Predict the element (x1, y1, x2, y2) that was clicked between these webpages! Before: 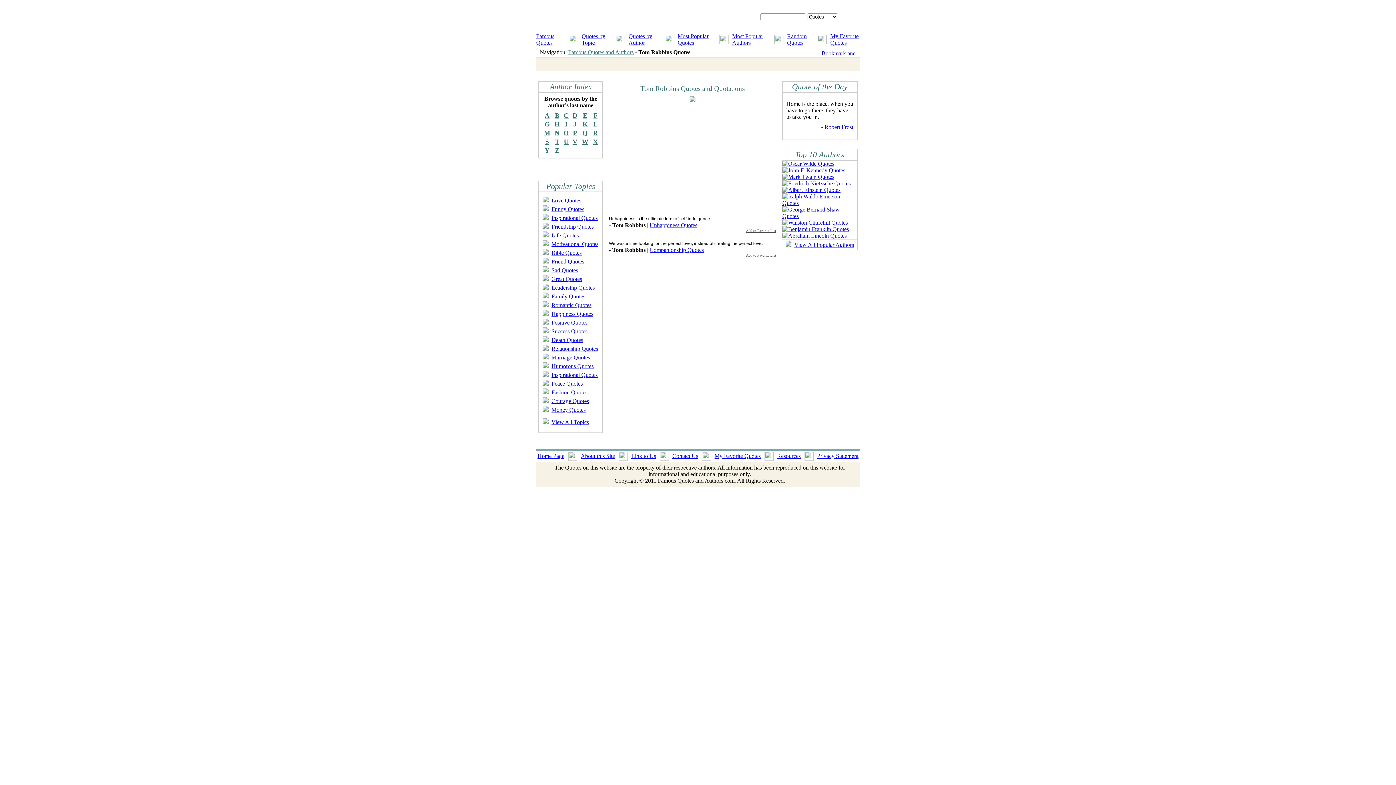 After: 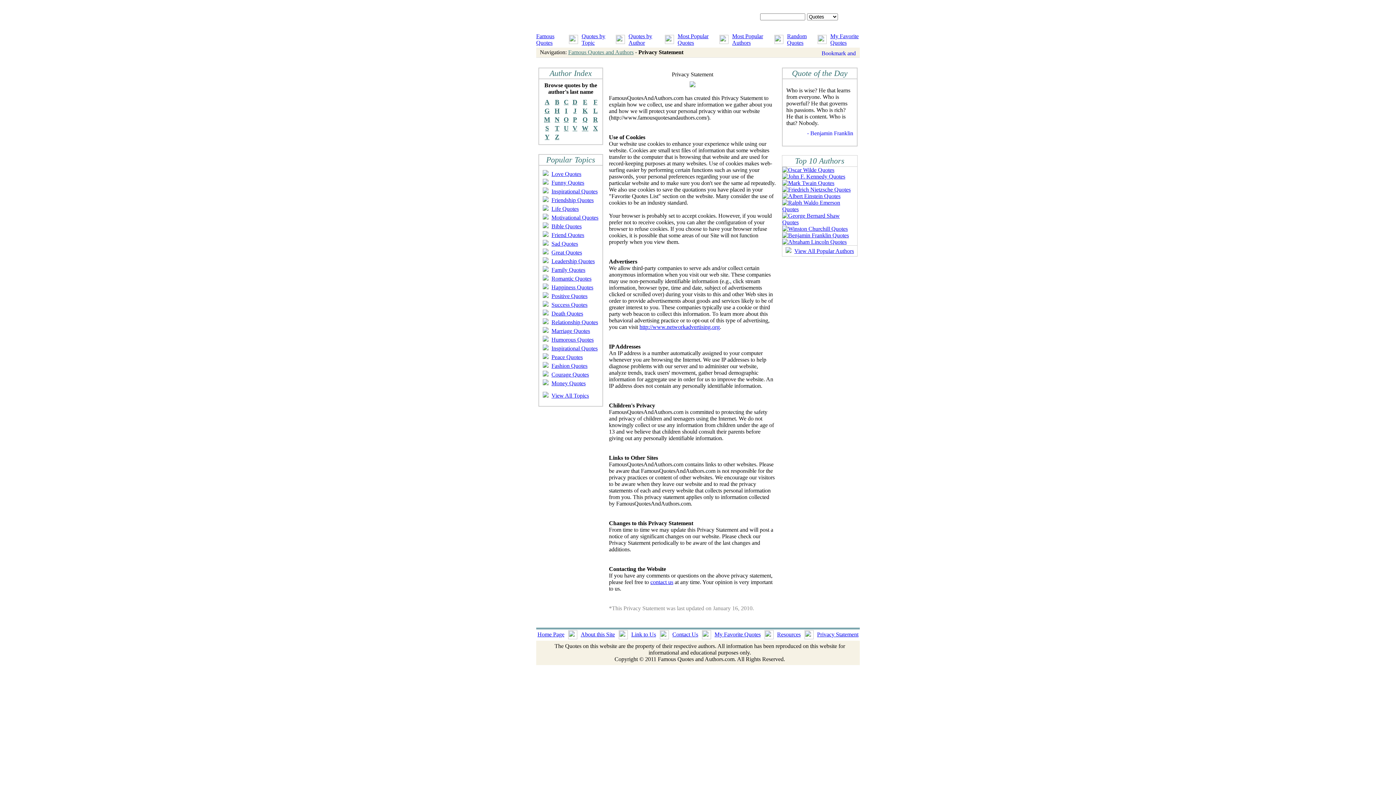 Action: label: Privacy Statement bbox: (817, 453, 858, 459)